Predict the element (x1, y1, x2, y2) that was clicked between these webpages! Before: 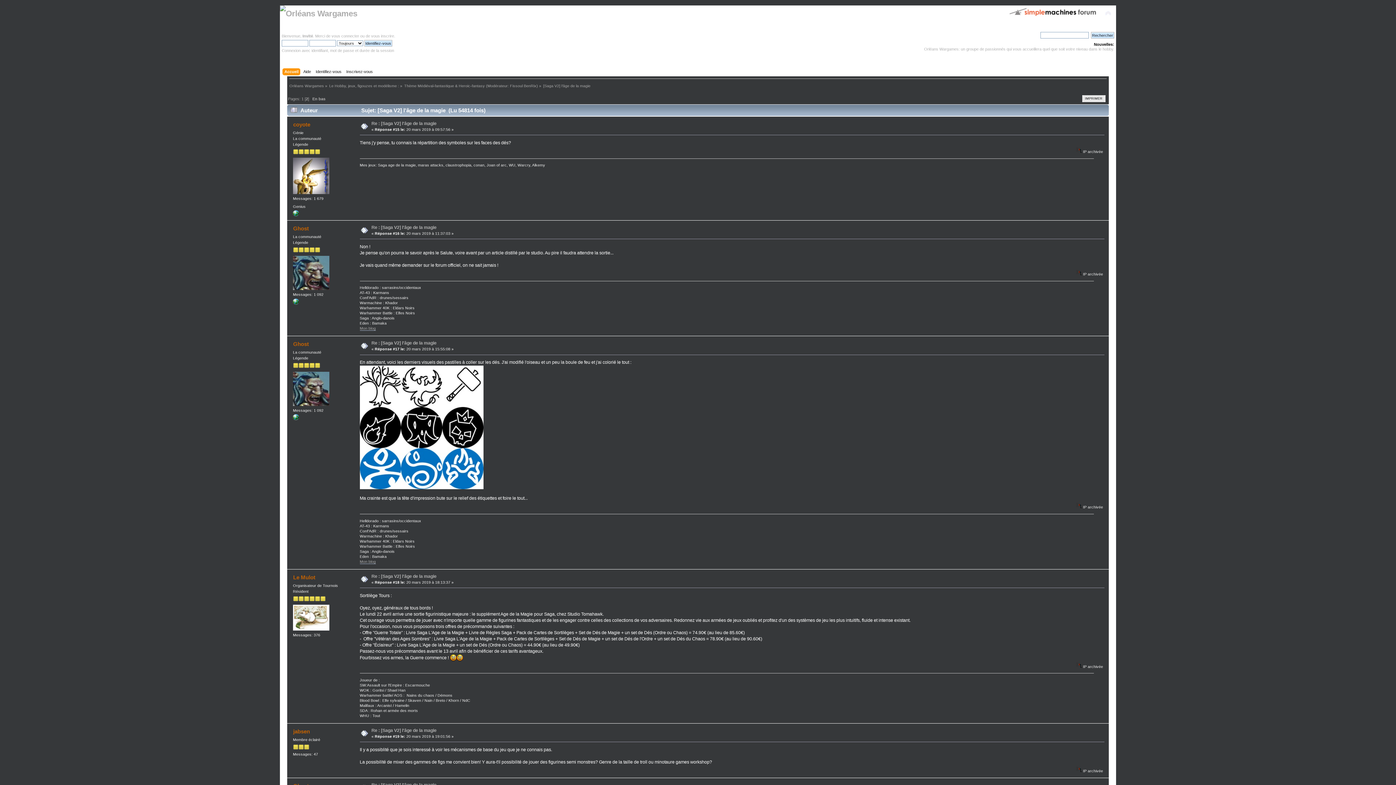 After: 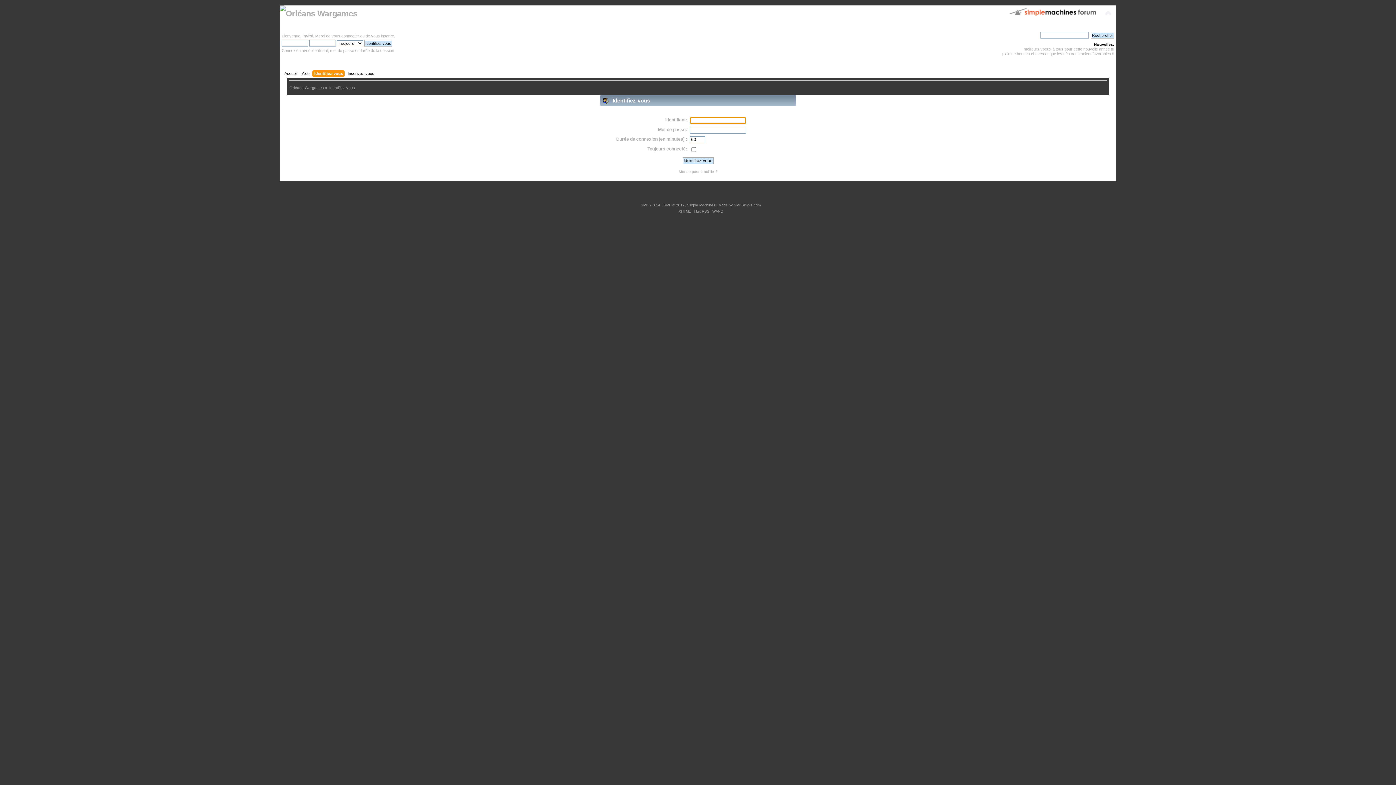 Action: label: Identifiez-vous bbox: (315, 68, 343, 76)